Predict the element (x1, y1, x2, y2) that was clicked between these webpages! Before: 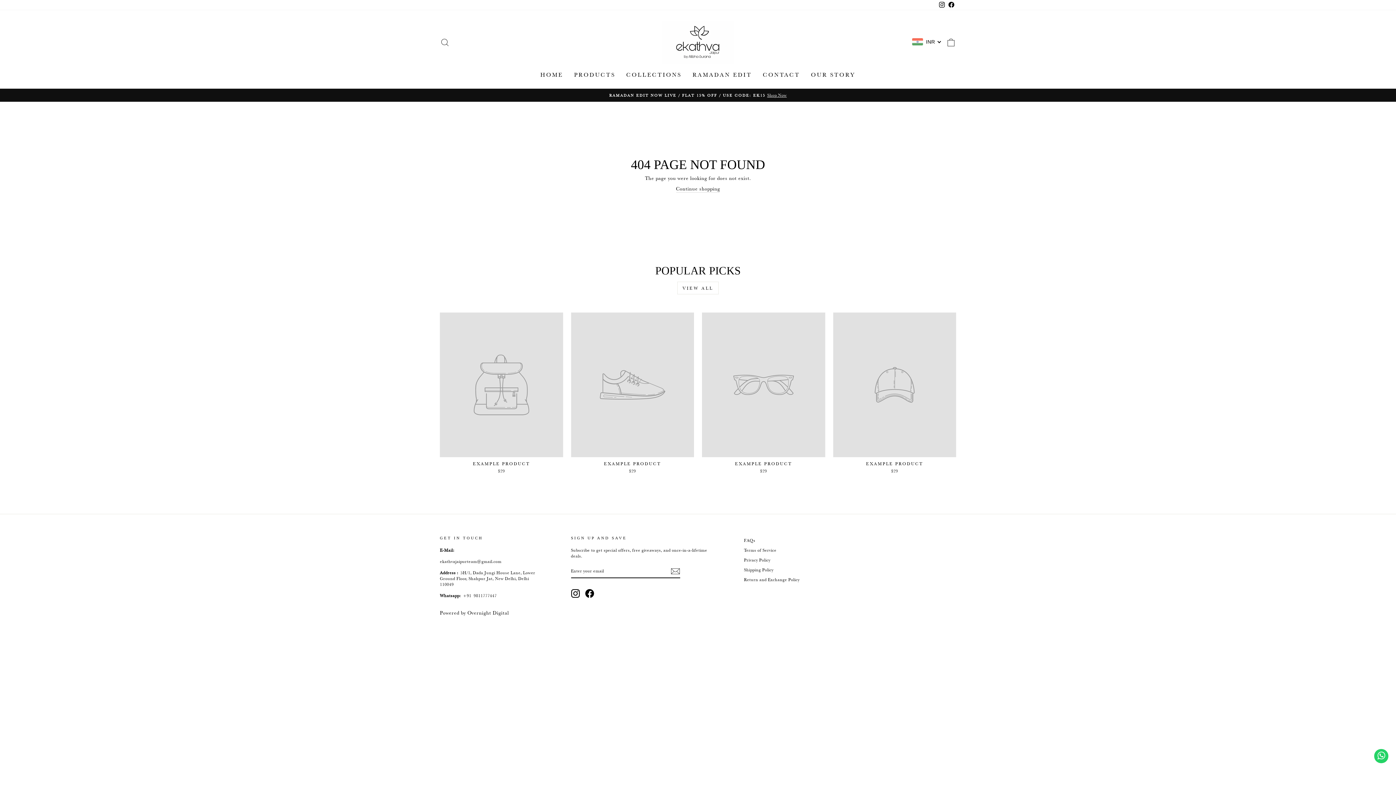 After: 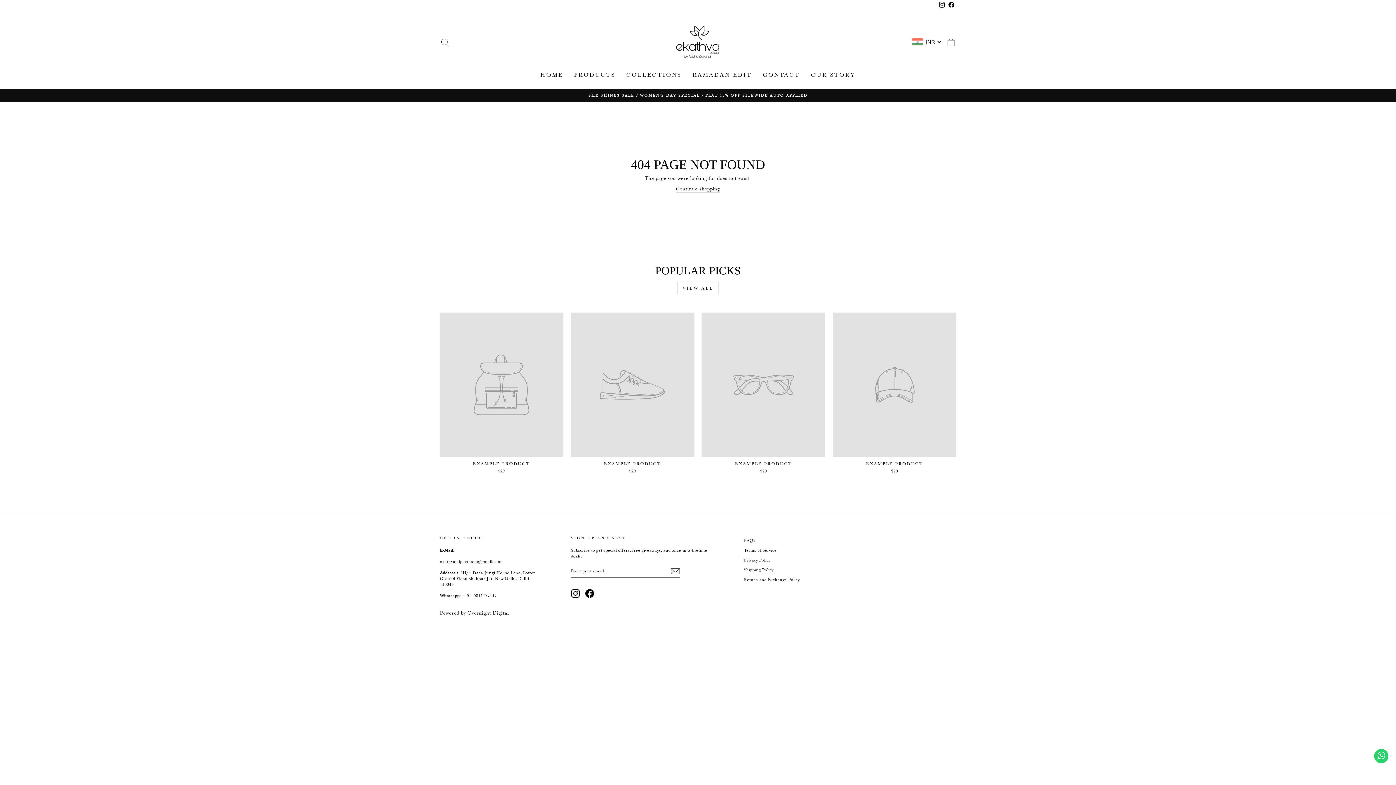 Action: bbox: (571, 312, 694, 476) label: EXAMPLE PRODUCT
$29